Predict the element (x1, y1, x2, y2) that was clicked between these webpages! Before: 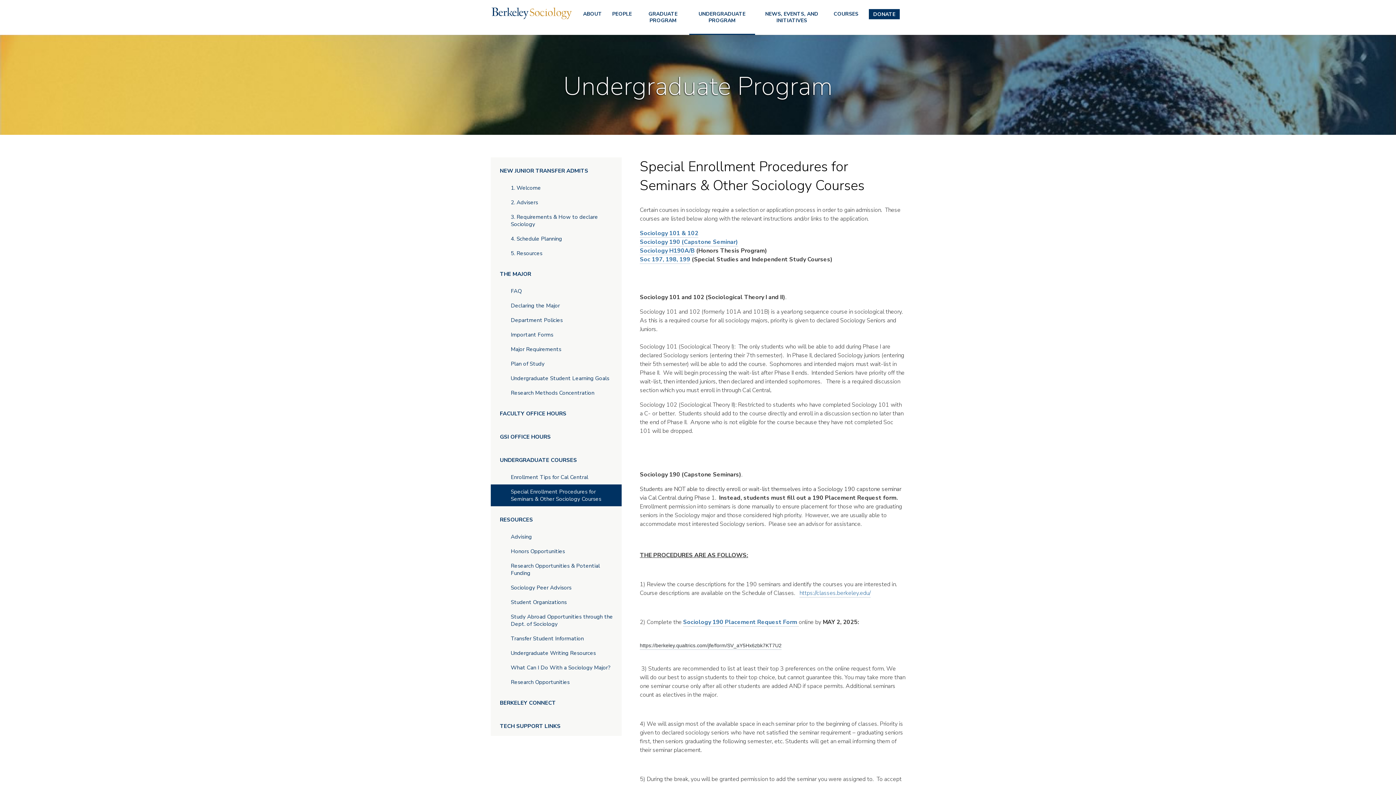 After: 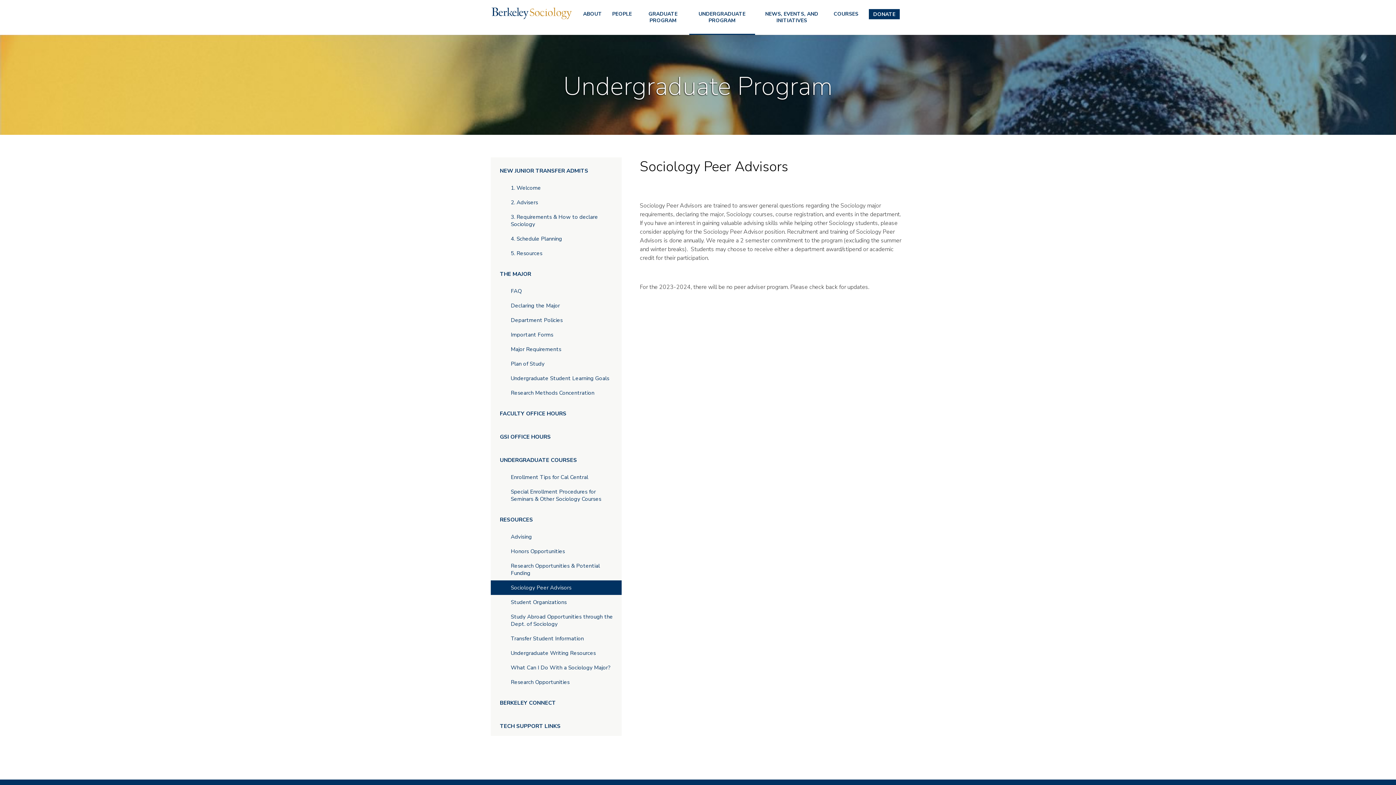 Action: bbox: (490, 580, 621, 595) label: Sociology Peer Advisors